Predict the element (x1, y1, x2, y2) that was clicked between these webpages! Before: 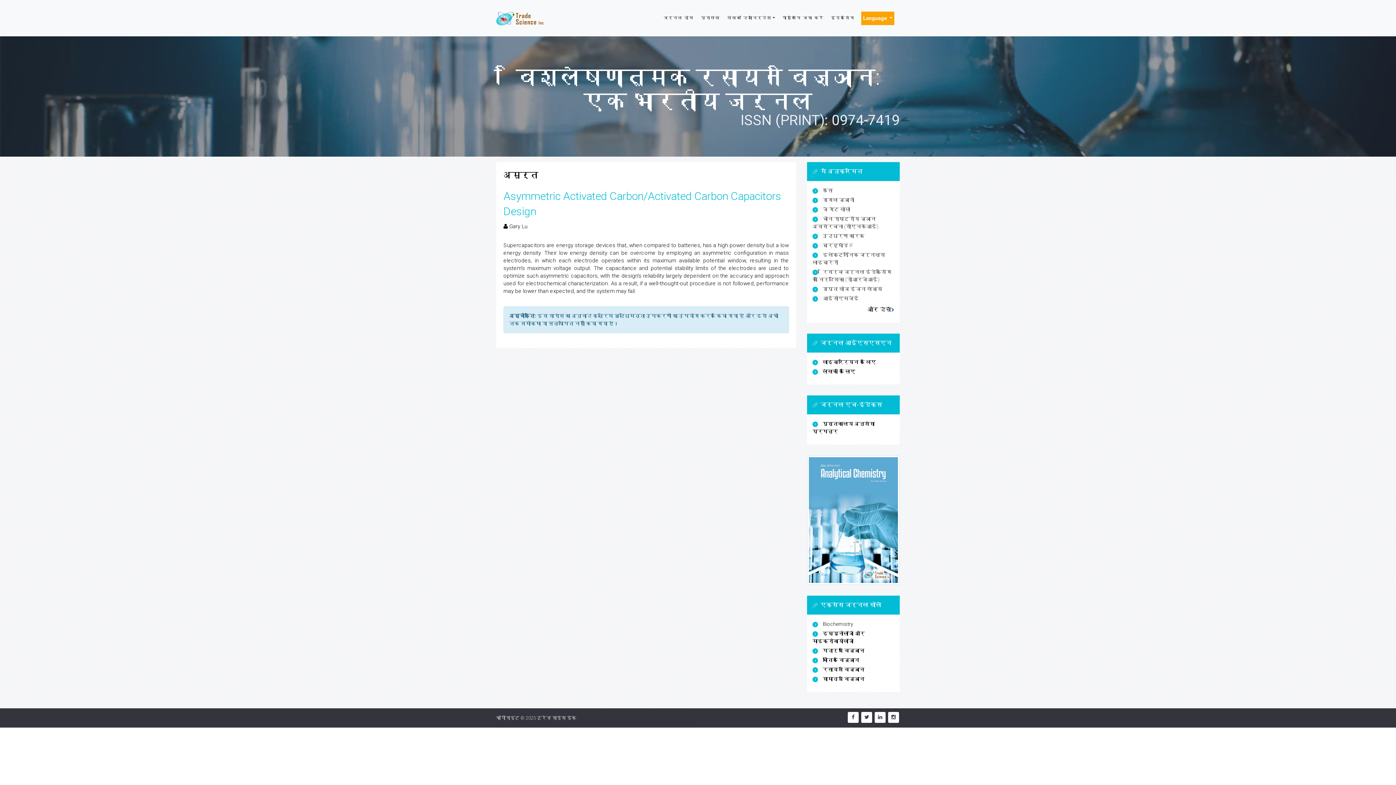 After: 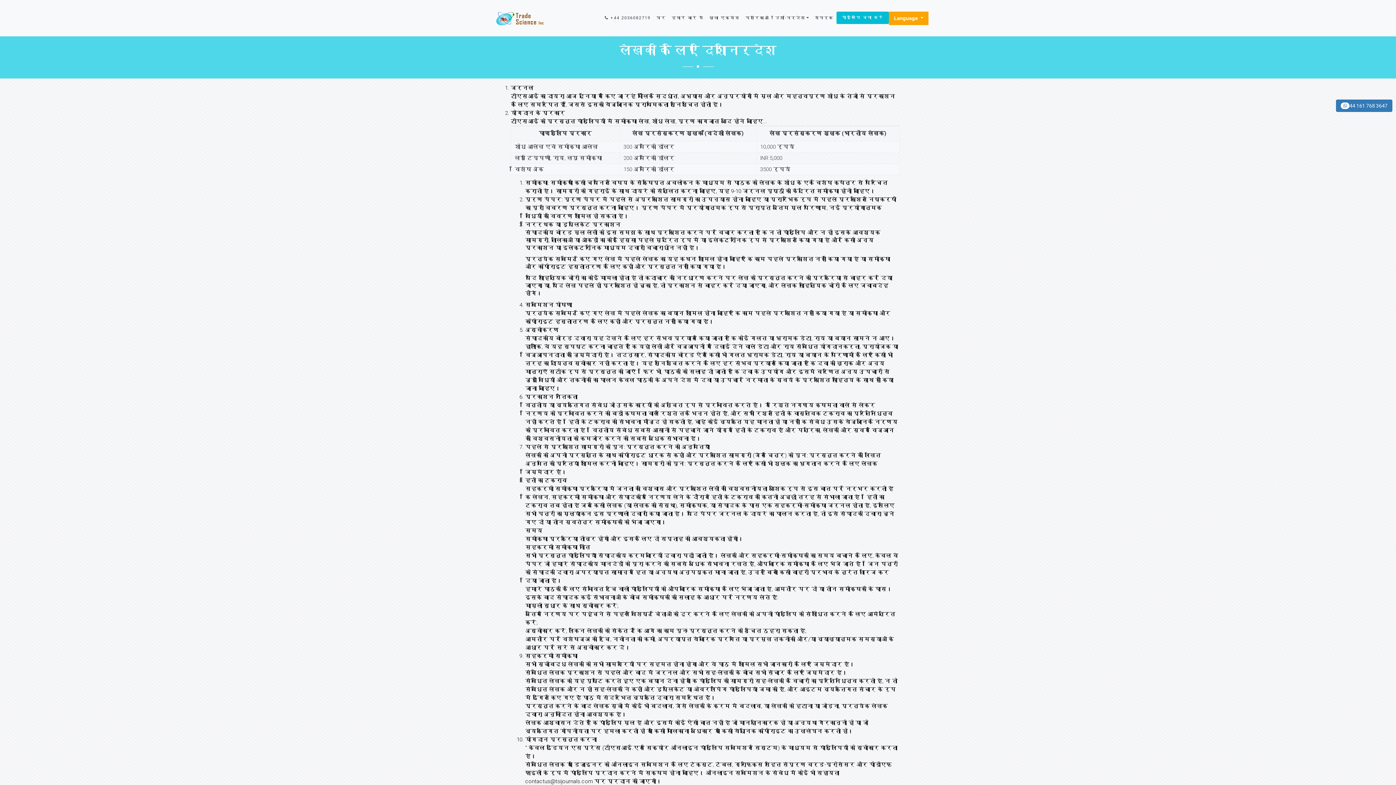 Action: bbox: (822, 368, 855, 374) label: लेखकों के लिए